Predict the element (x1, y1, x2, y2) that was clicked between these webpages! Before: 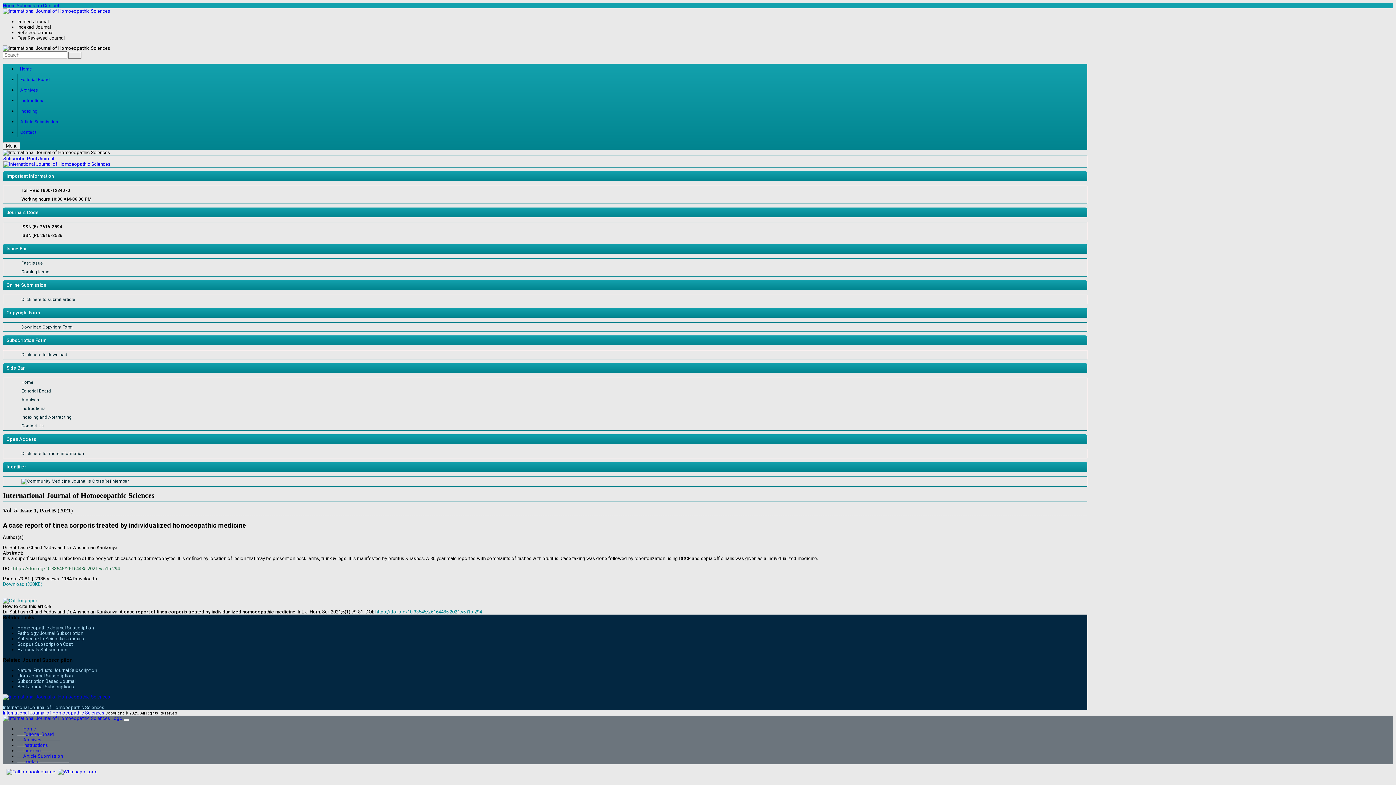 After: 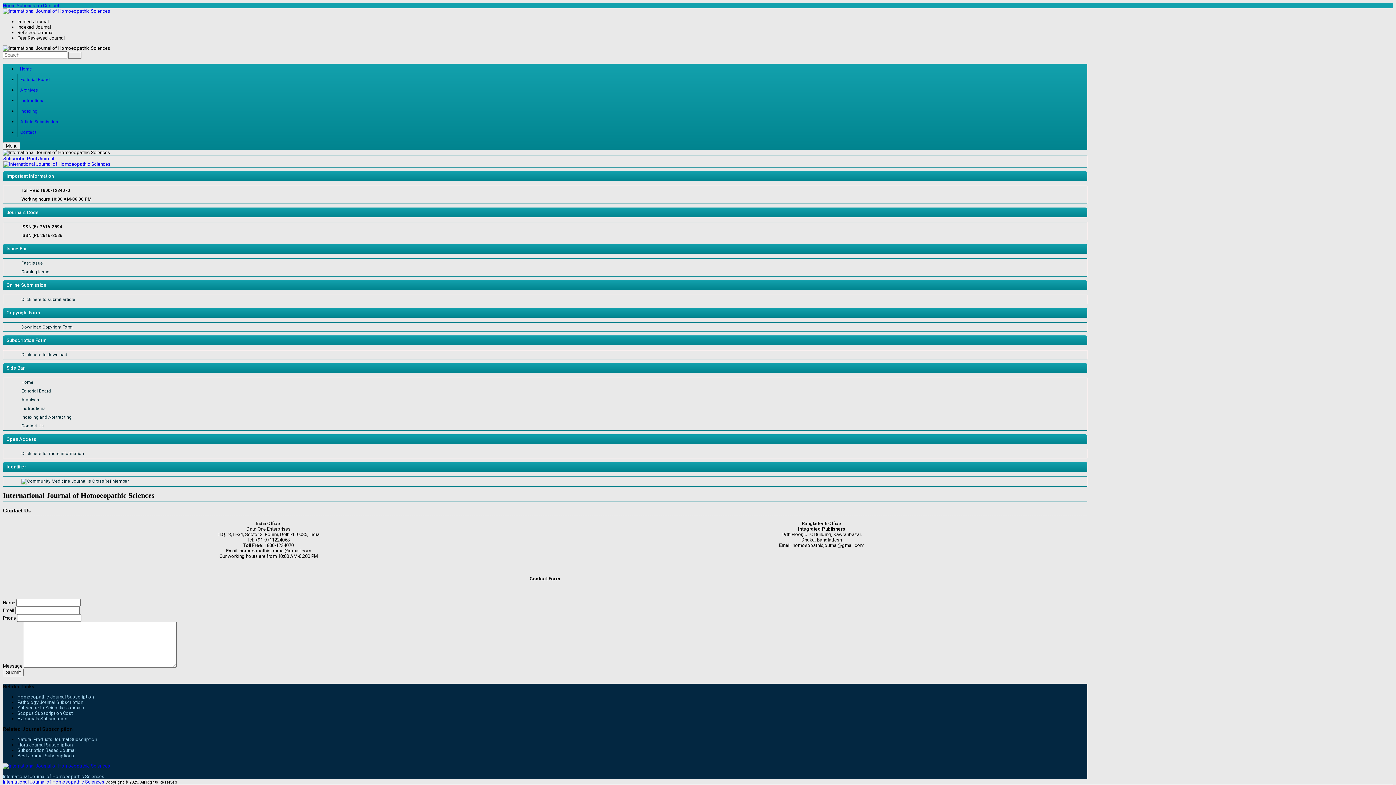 Action: bbox: (21, 423, 44, 428) label: Contact Us